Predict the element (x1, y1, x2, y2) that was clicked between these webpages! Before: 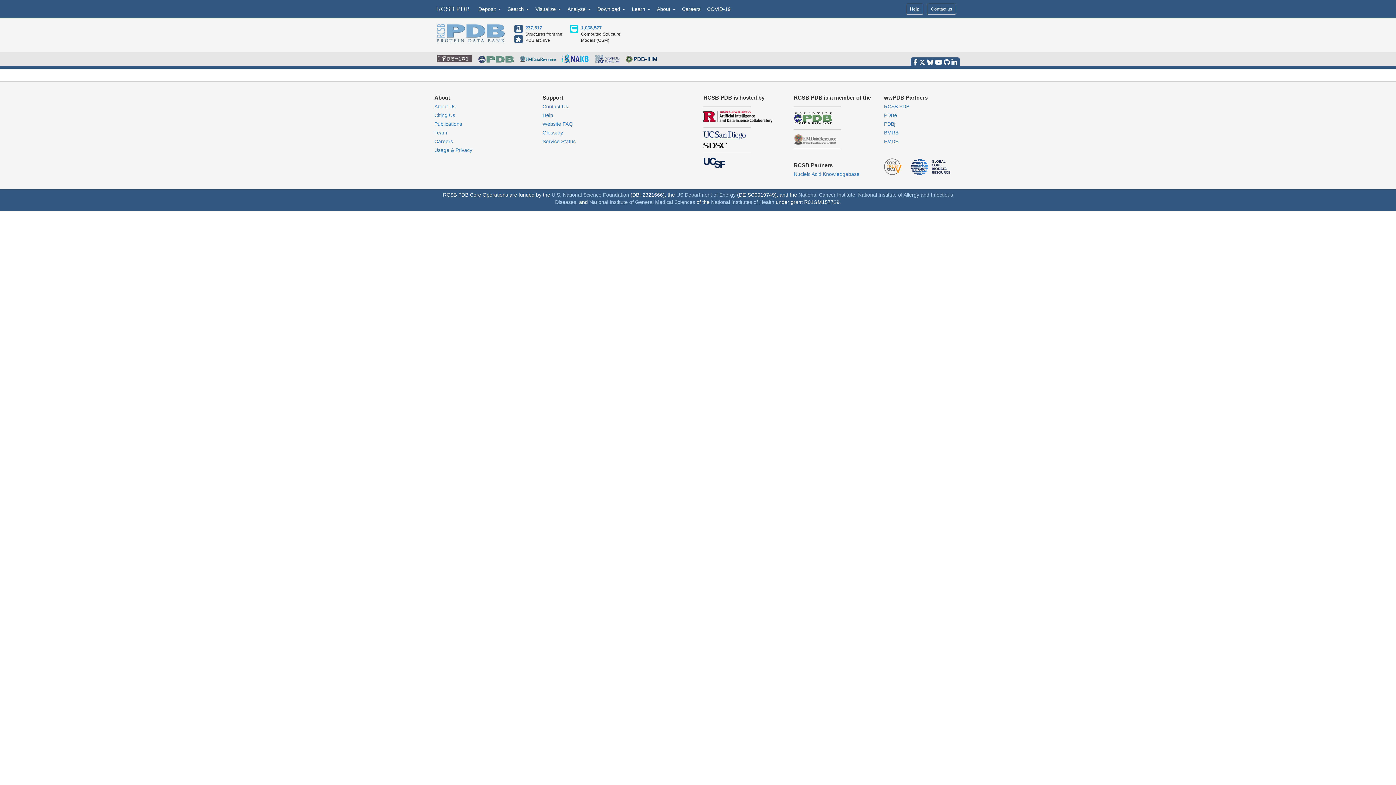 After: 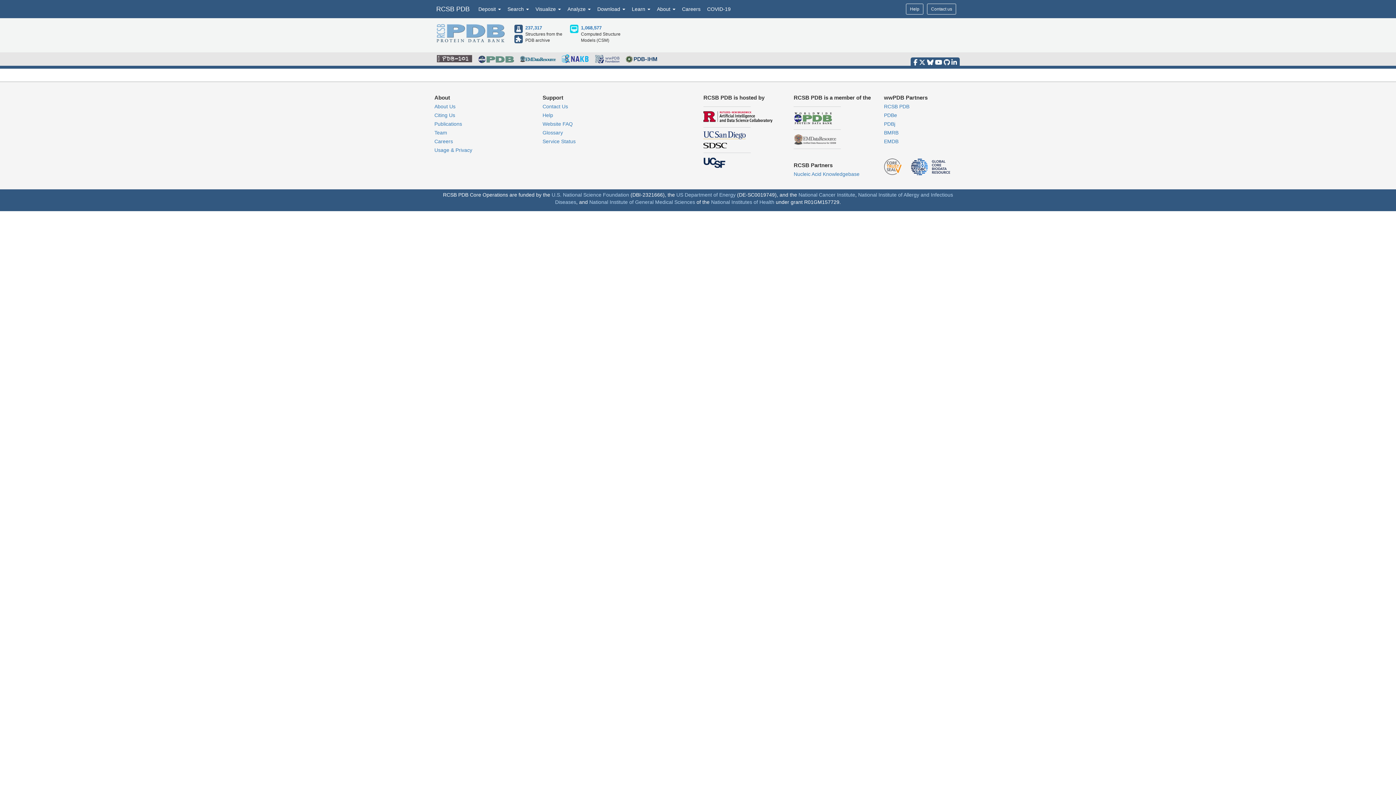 Action: bbox: (581, 25, 601, 30) label: 1,068,577